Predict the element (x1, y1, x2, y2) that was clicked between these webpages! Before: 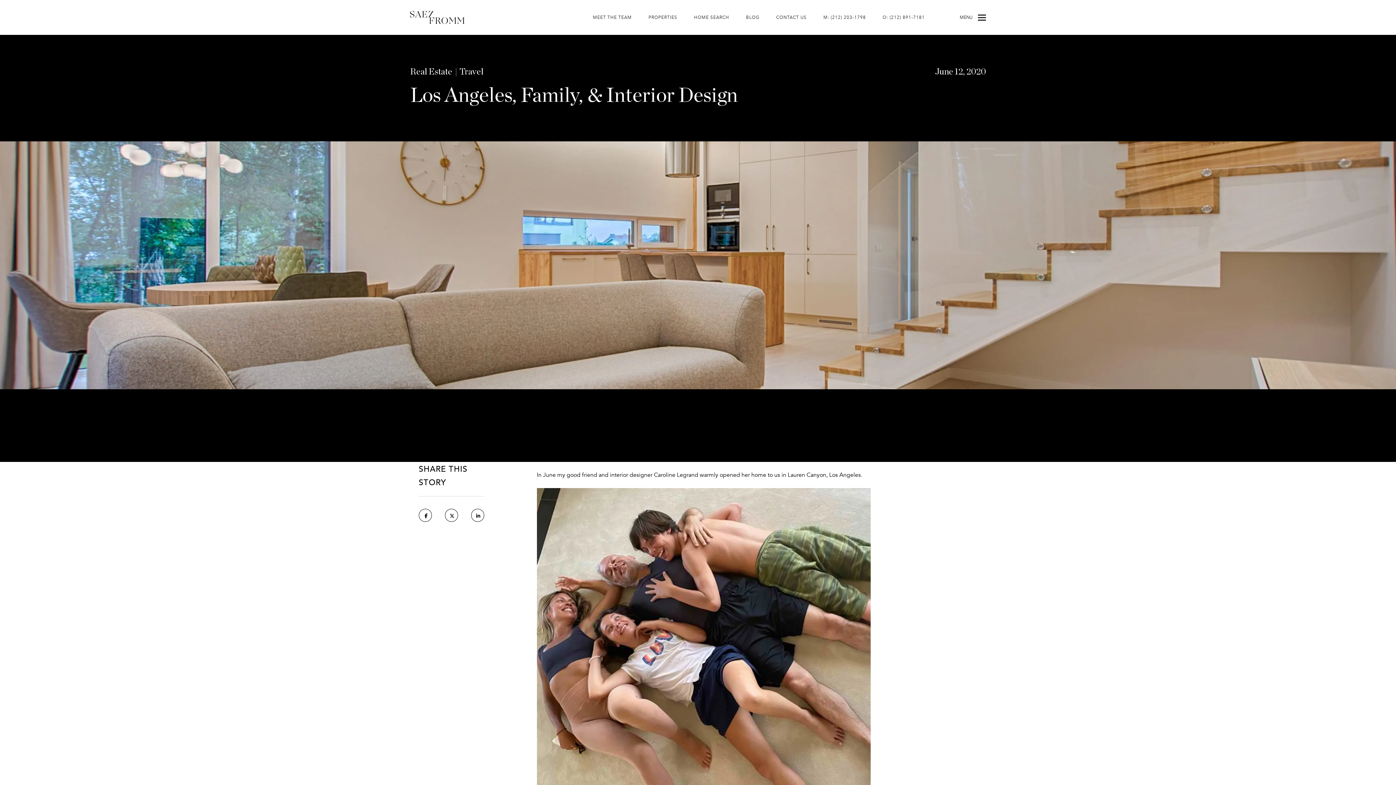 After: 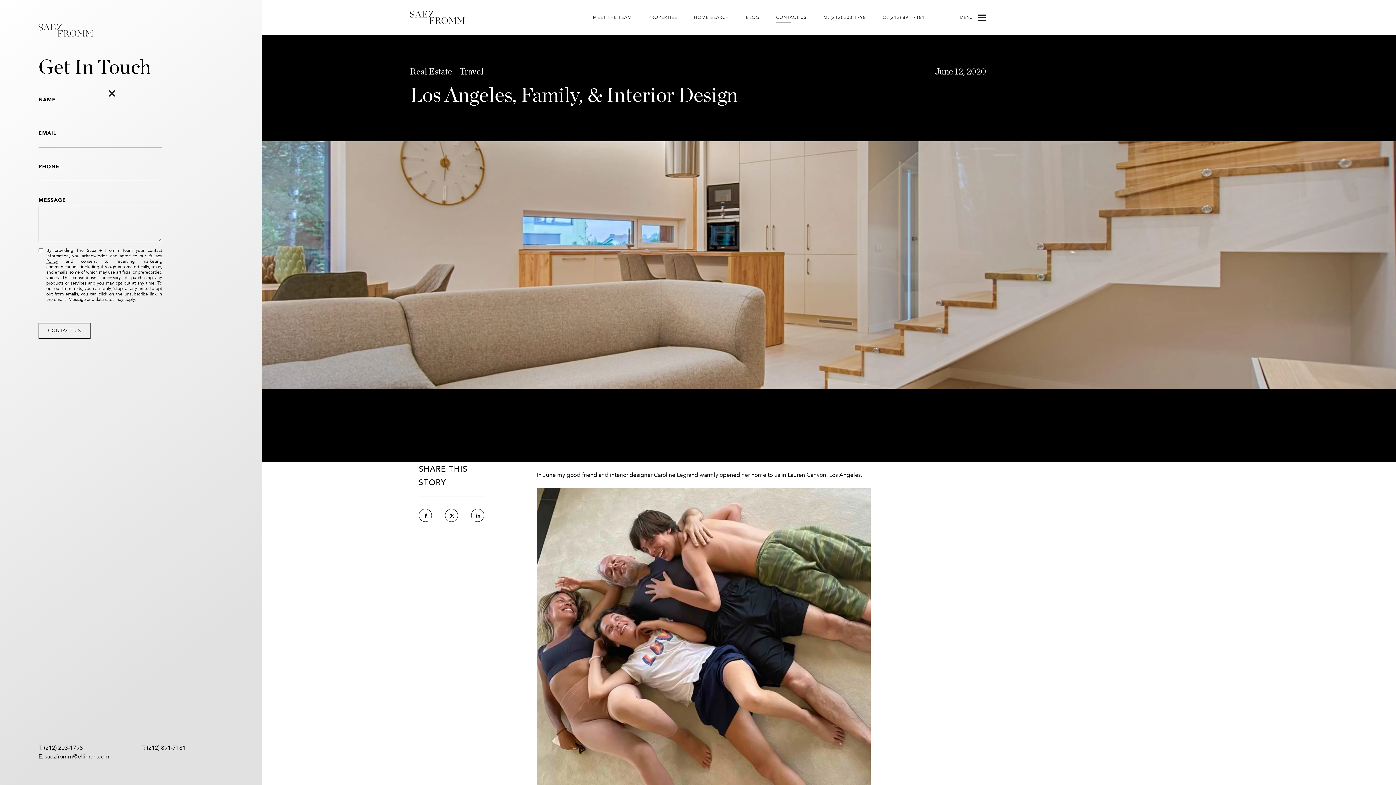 Action: label: CONTACT US bbox: (776, 10, 806, 24)